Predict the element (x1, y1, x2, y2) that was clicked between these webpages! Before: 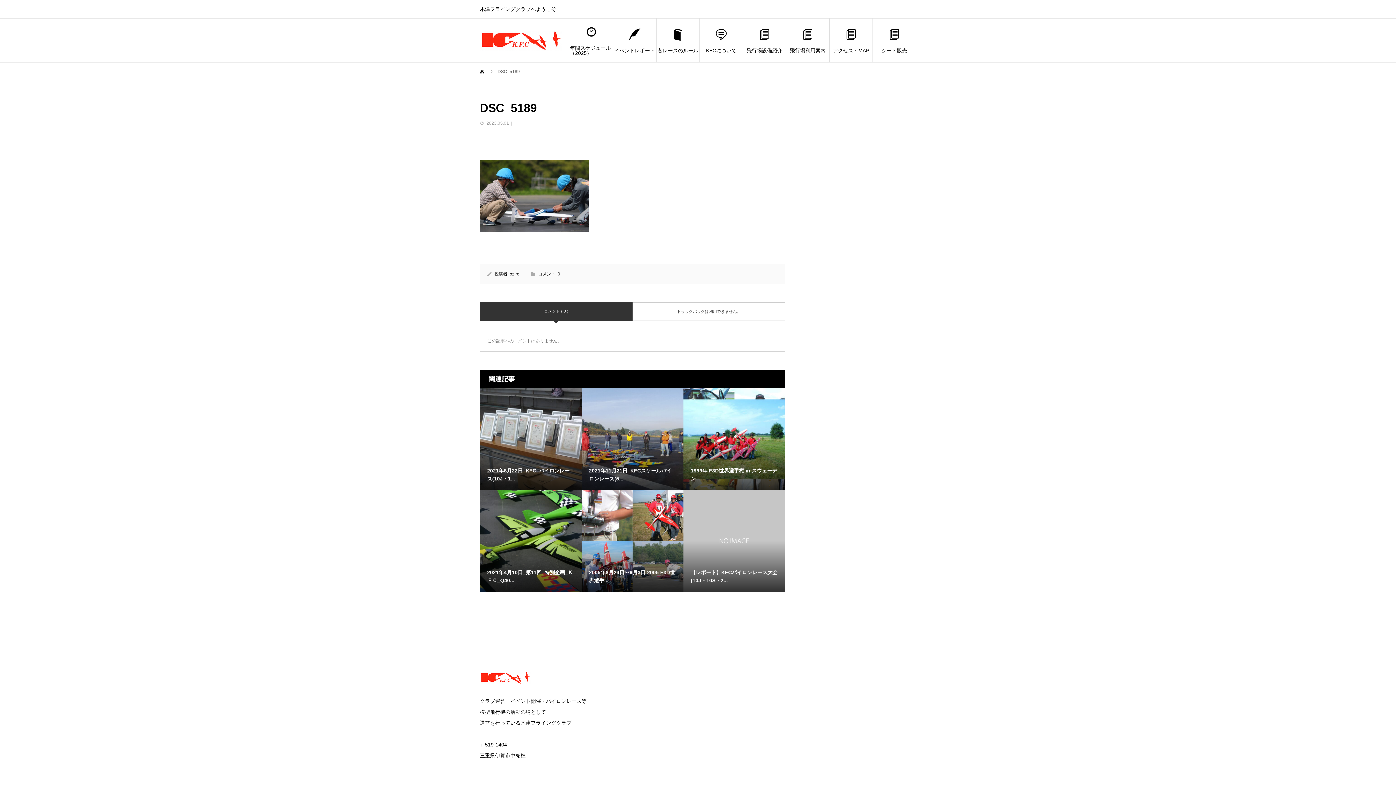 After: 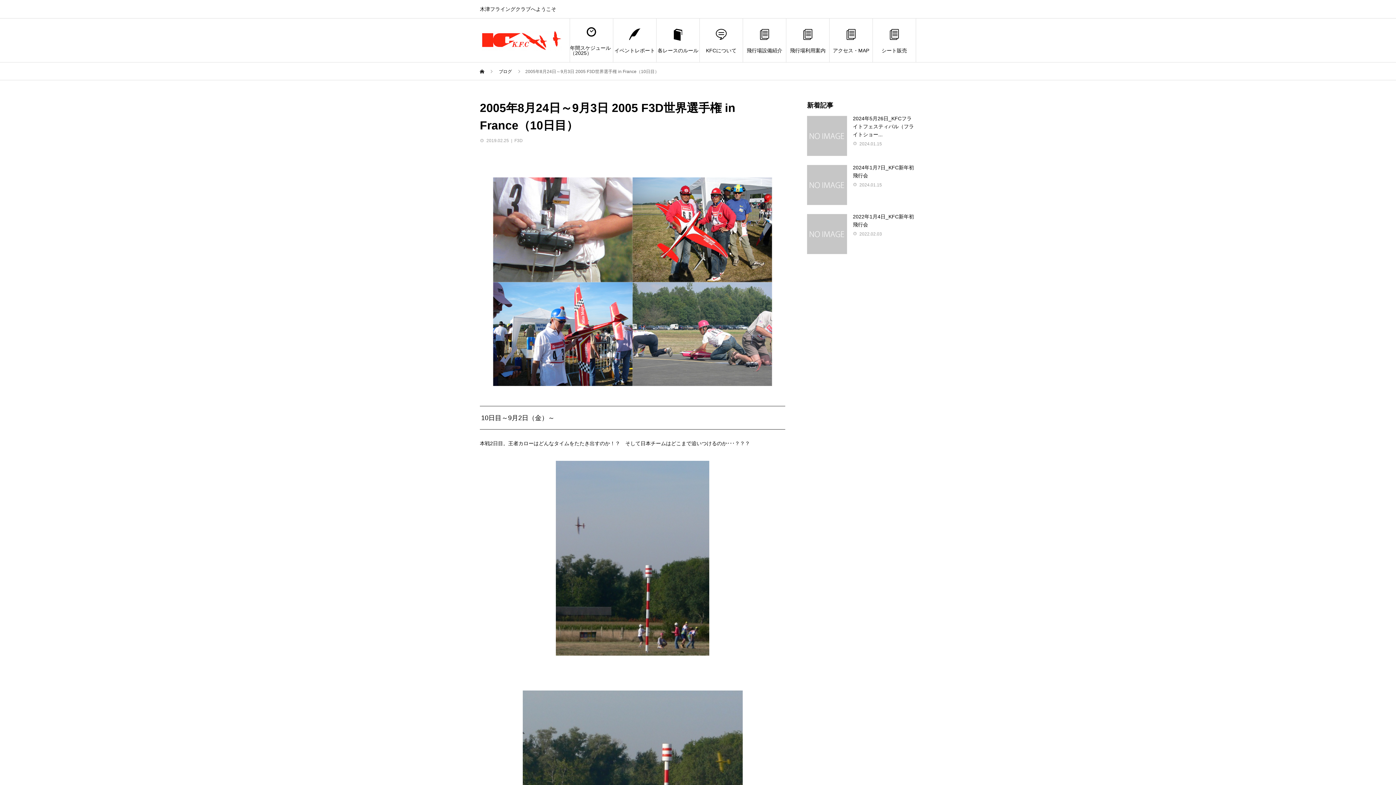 Action: label: 2005年8月24日～9月3日 2005 F3D世界選手... bbox: (581, 490, 683, 592)